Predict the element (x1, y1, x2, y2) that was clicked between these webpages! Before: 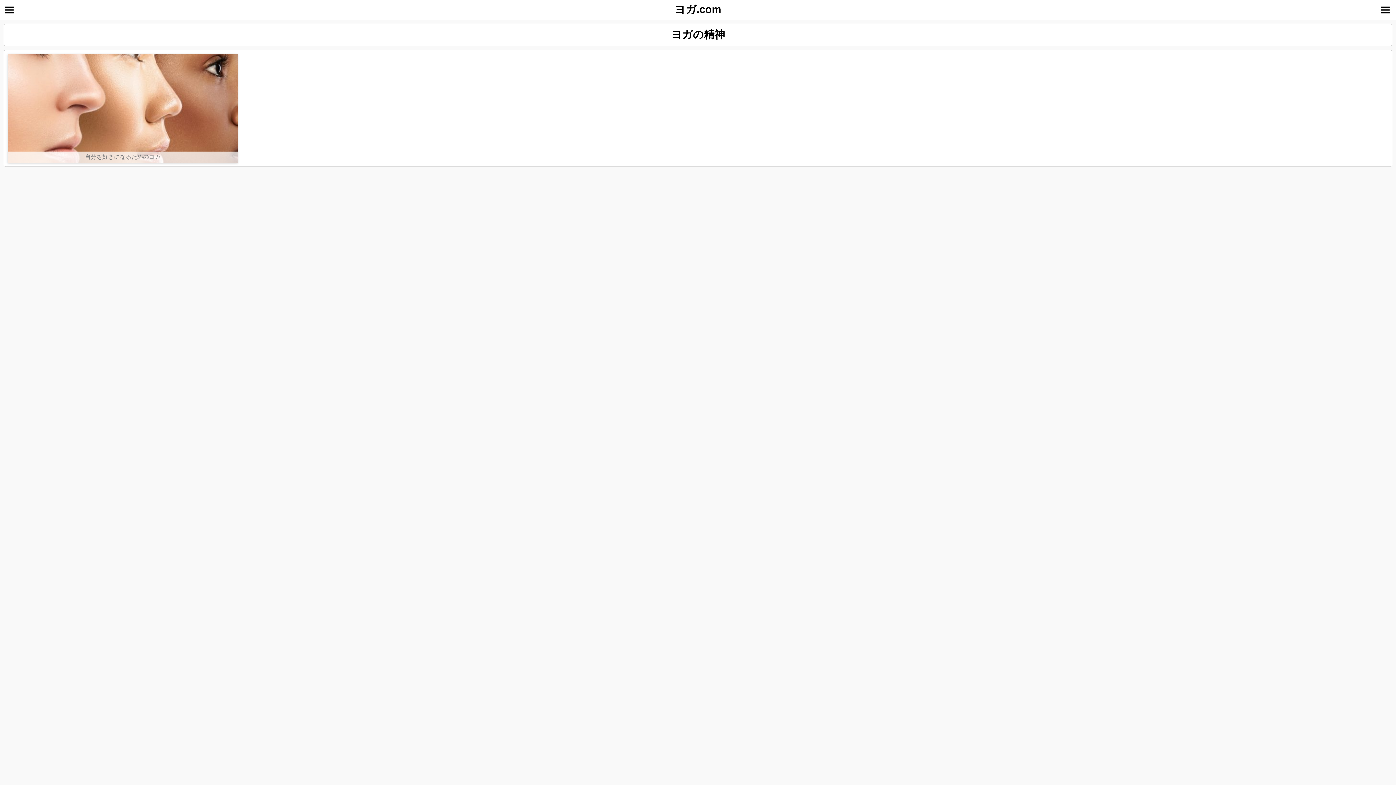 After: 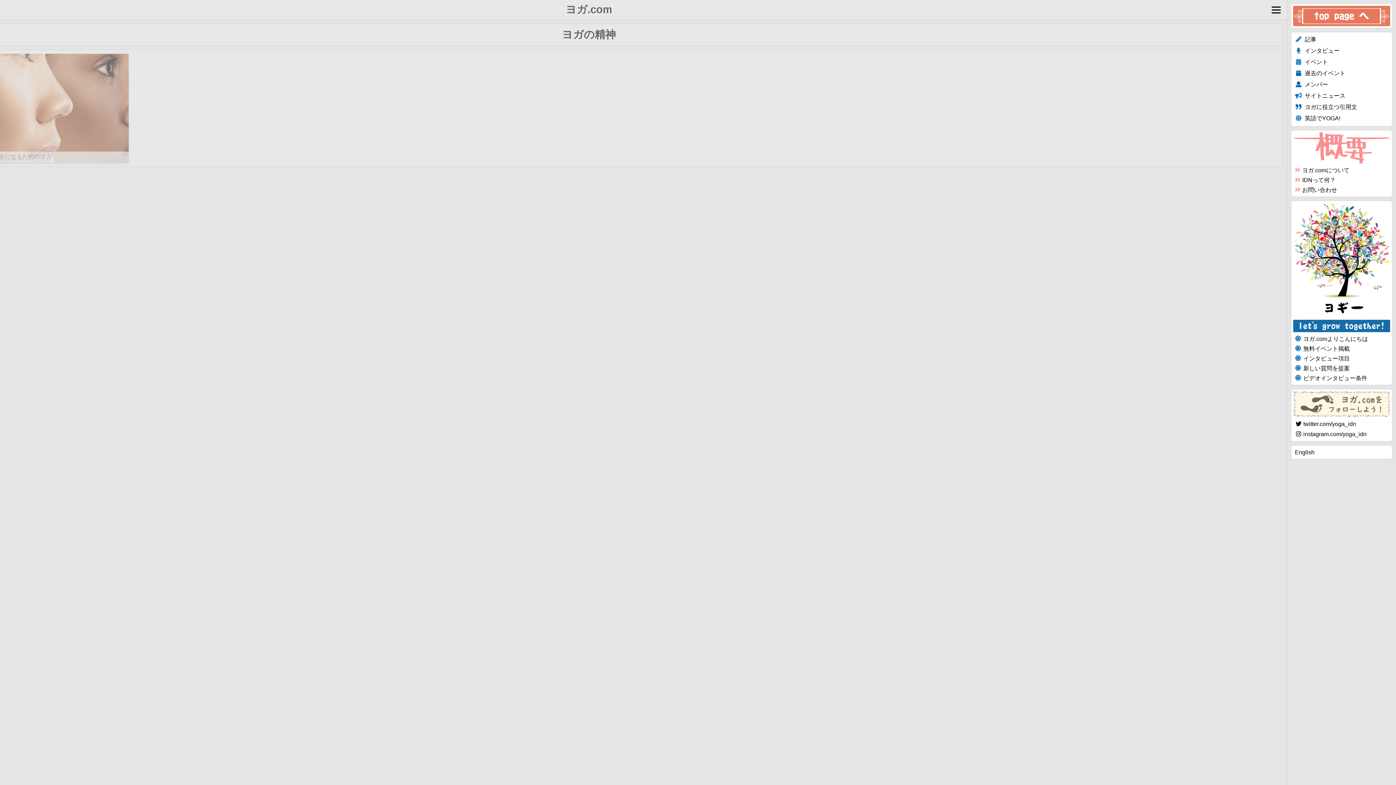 Action: bbox: (1376, 0, 1396, 20)